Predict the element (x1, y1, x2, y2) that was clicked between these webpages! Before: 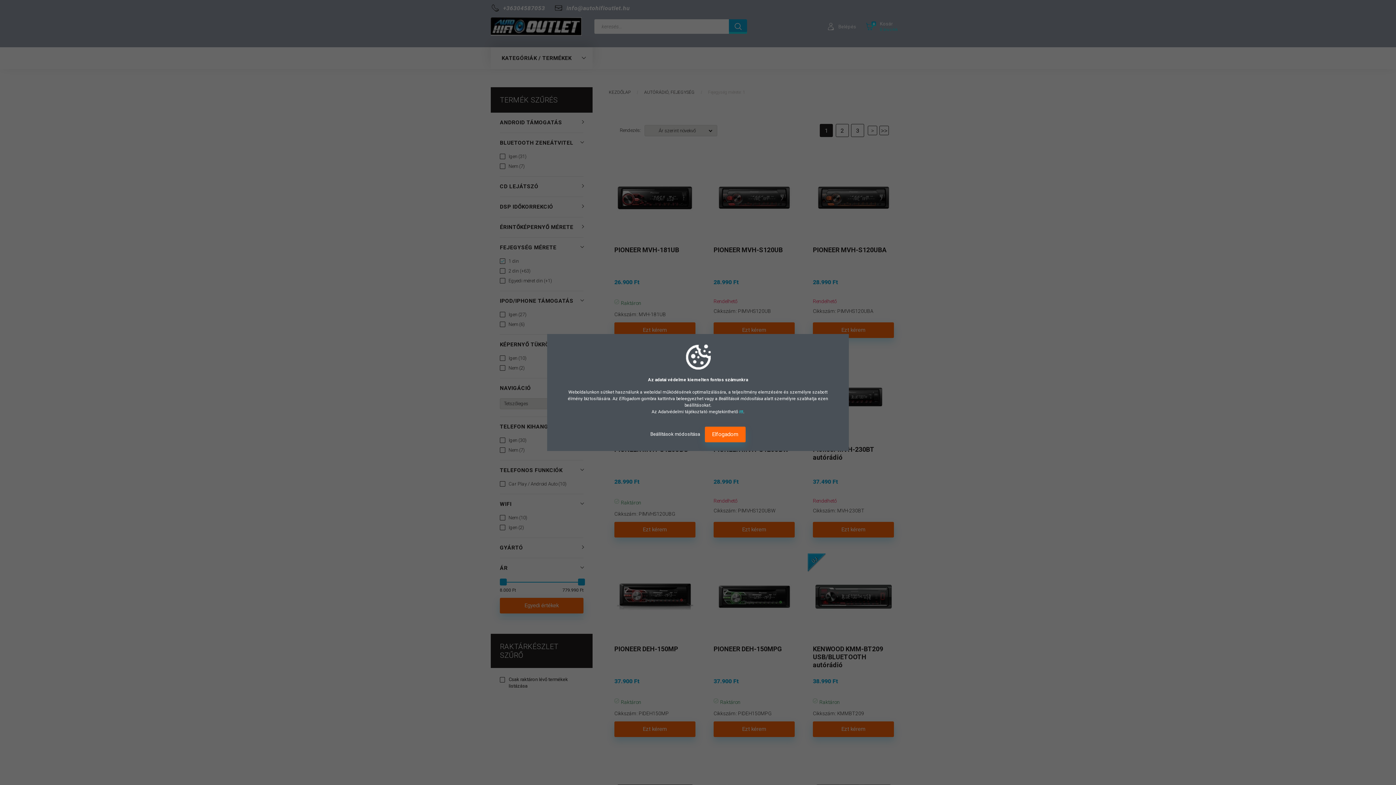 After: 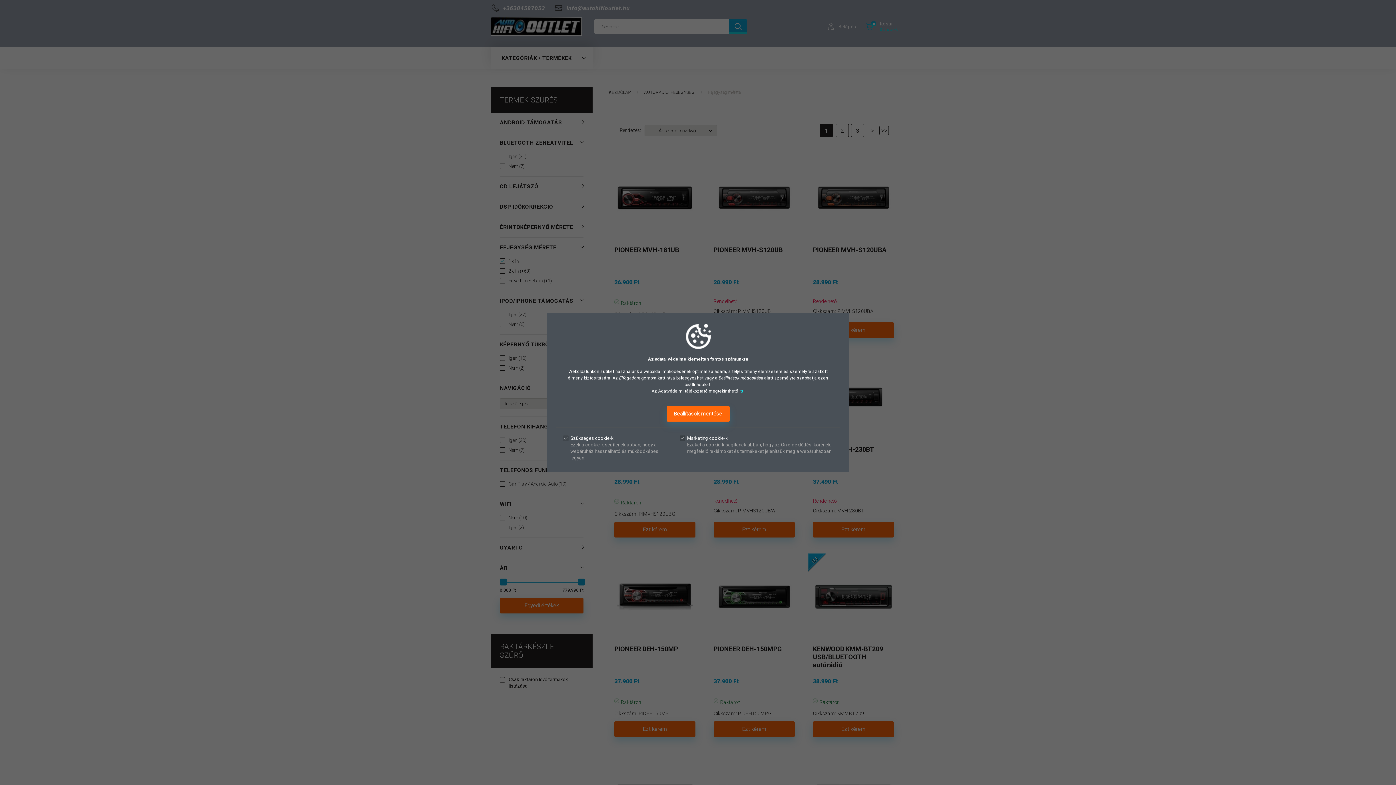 Action: bbox: (650, 431, 701, 437) label: Beállítások módosítása 